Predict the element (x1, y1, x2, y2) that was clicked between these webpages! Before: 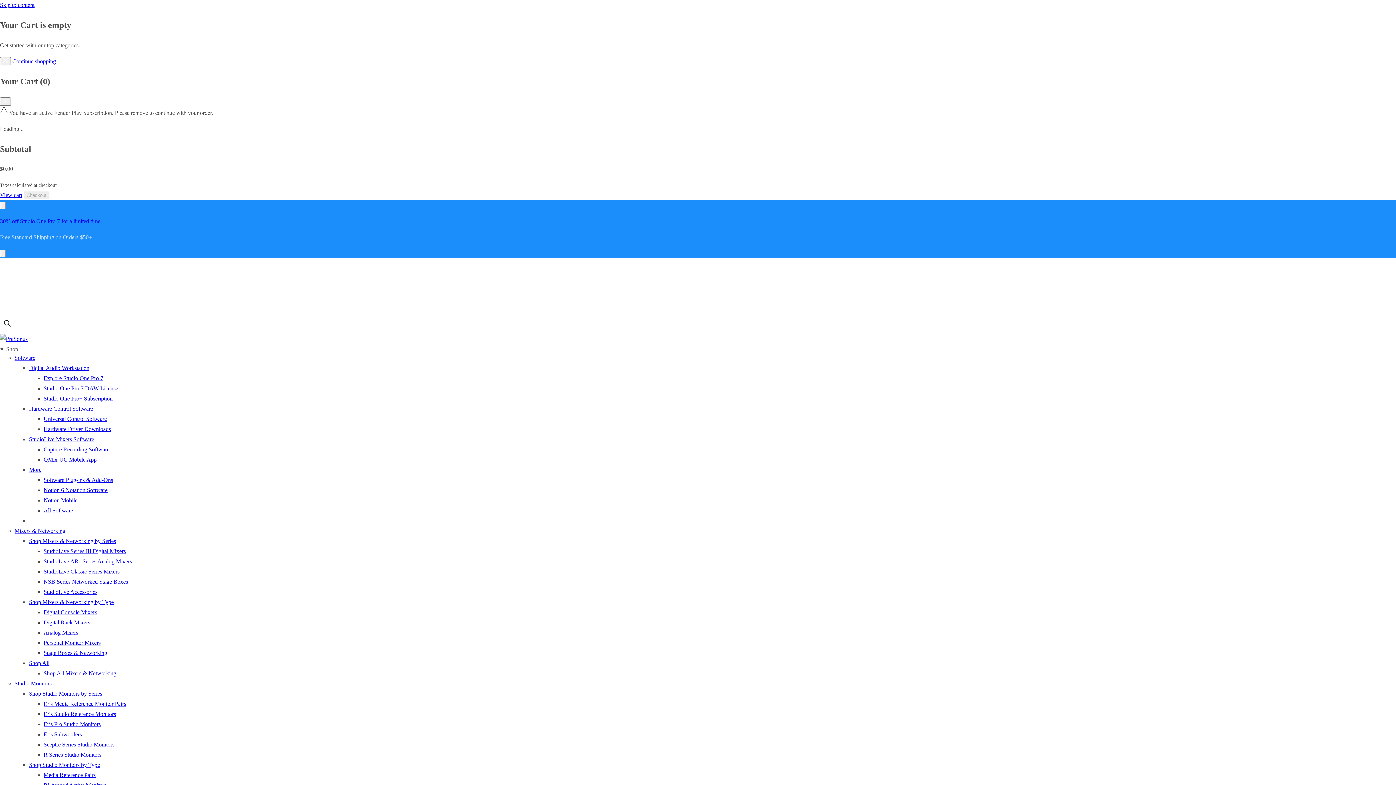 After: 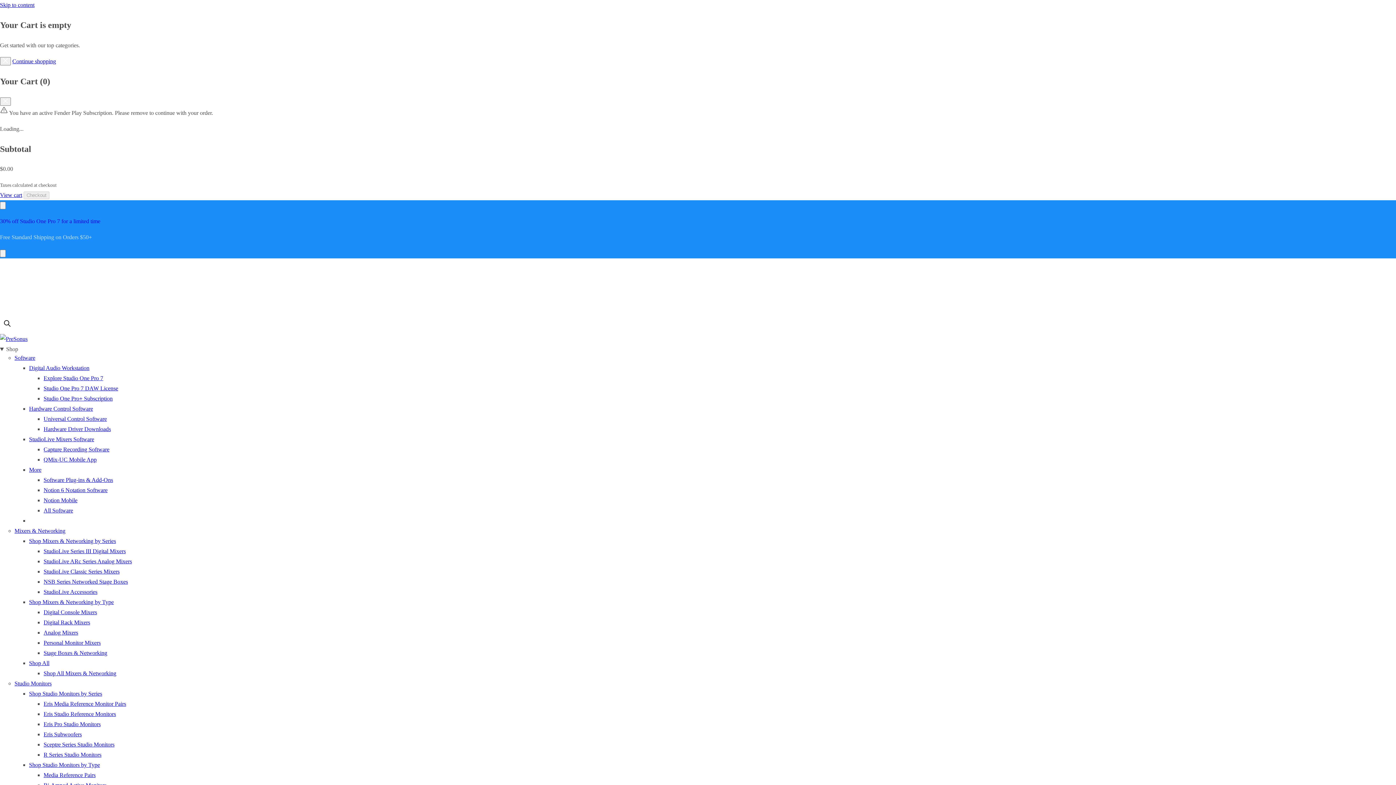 Action: bbox: (0, 325, 14, 332)